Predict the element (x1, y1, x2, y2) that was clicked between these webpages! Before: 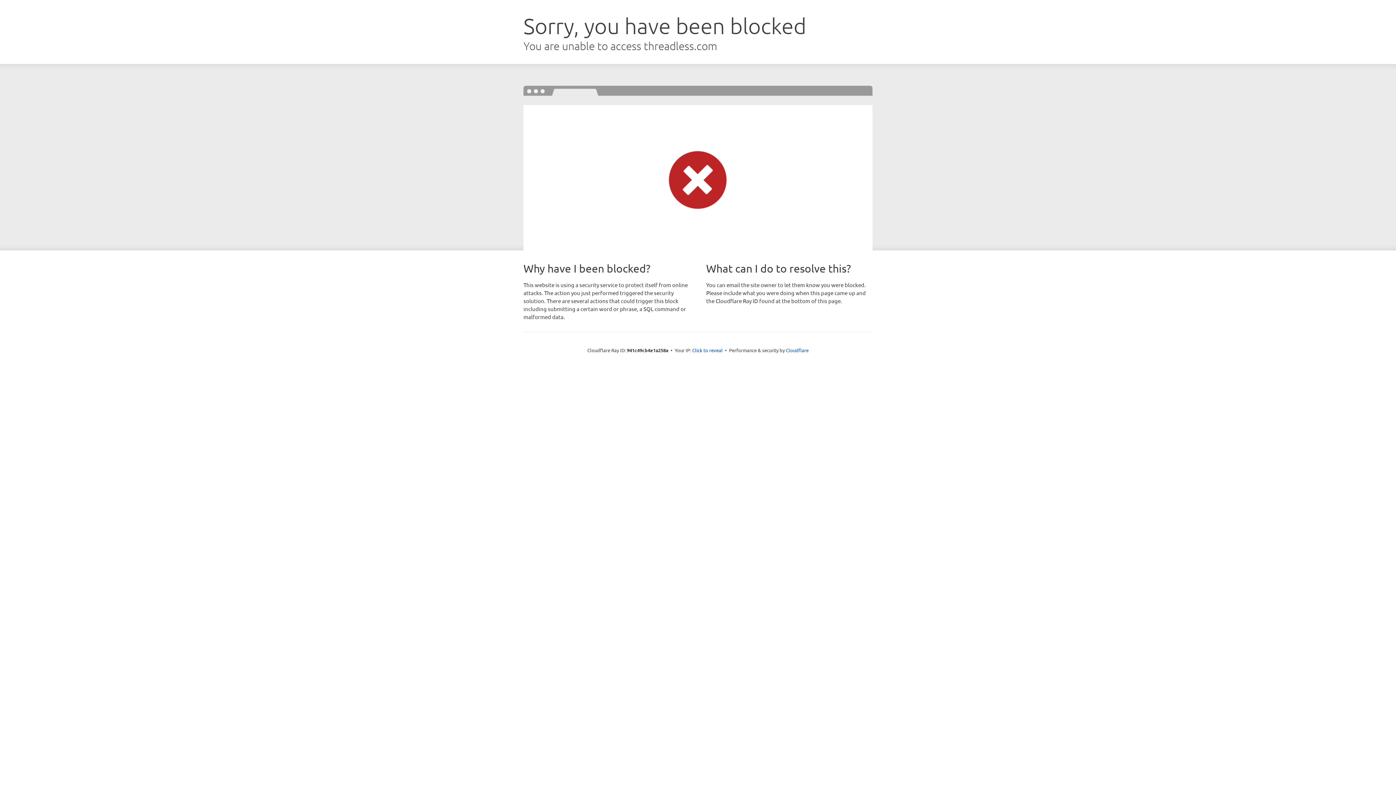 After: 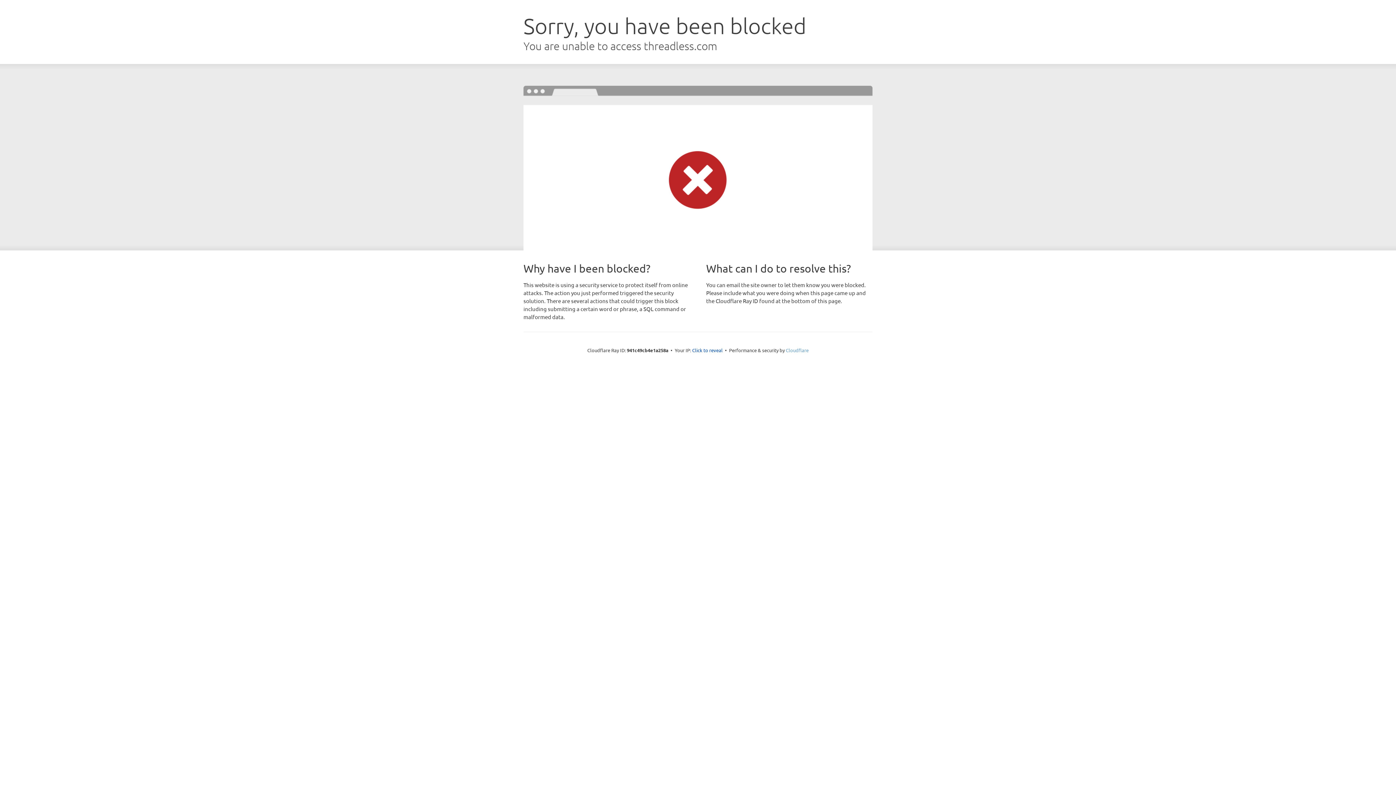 Action: bbox: (786, 347, 808, 353) label: Cloudflare